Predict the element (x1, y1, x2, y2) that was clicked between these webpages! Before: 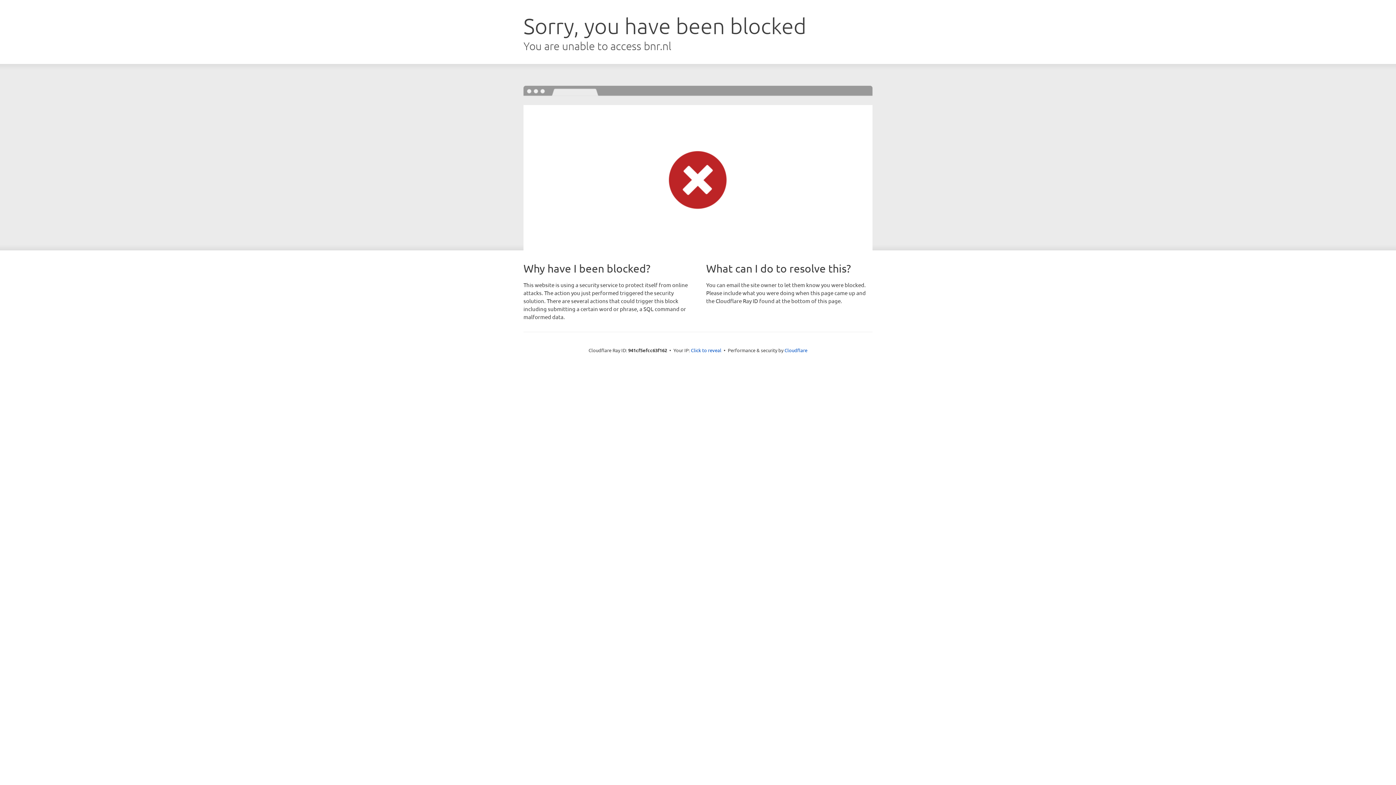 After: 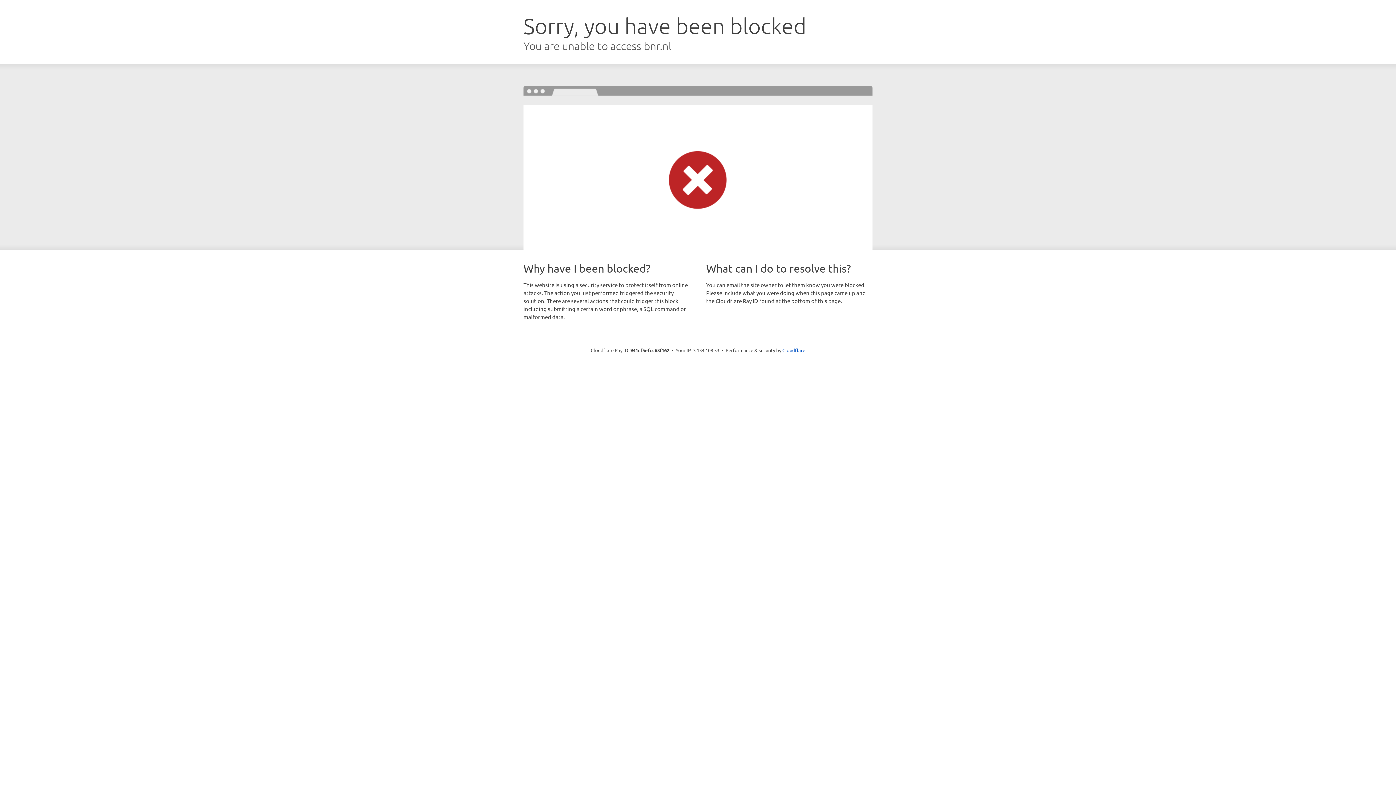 Action: label: Click to reveal bbox: (691, 346, 721, 353)